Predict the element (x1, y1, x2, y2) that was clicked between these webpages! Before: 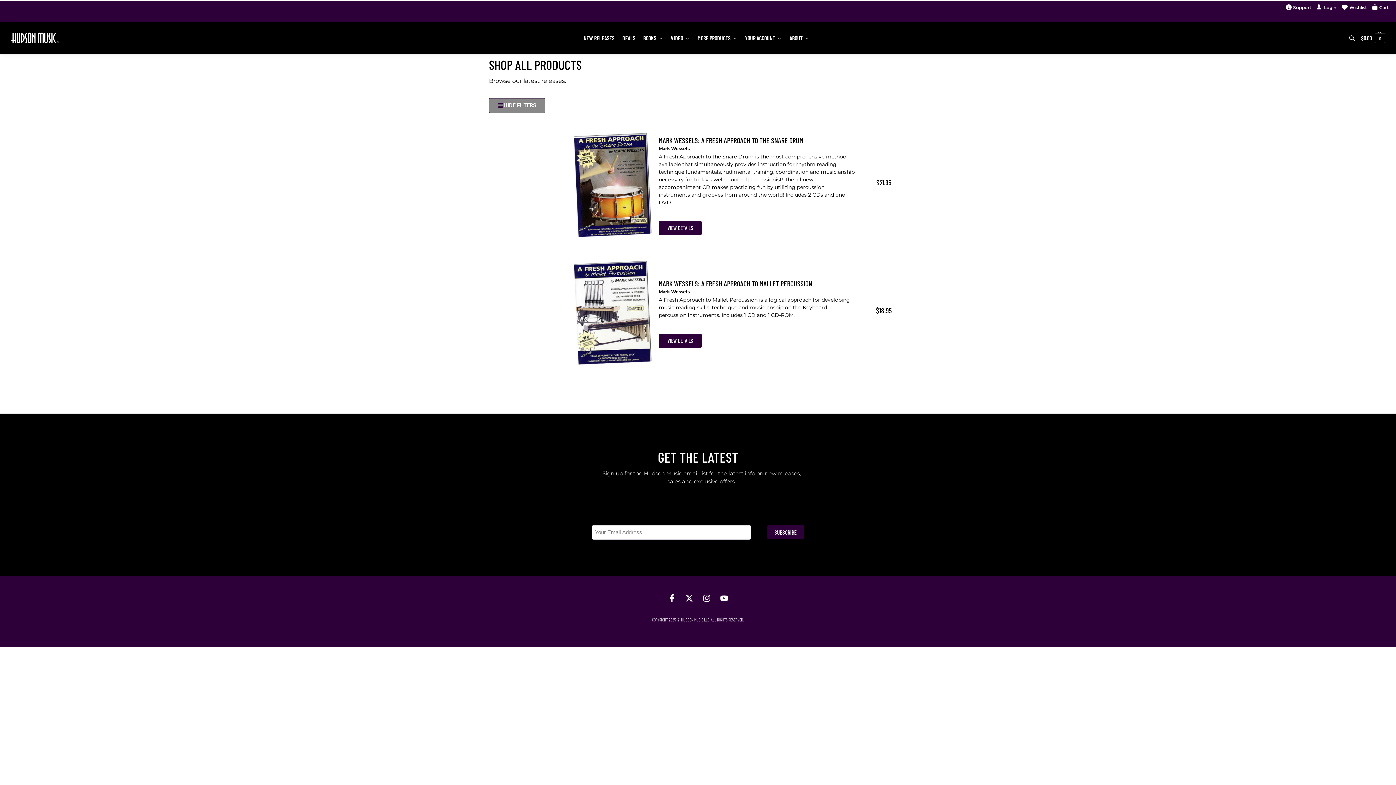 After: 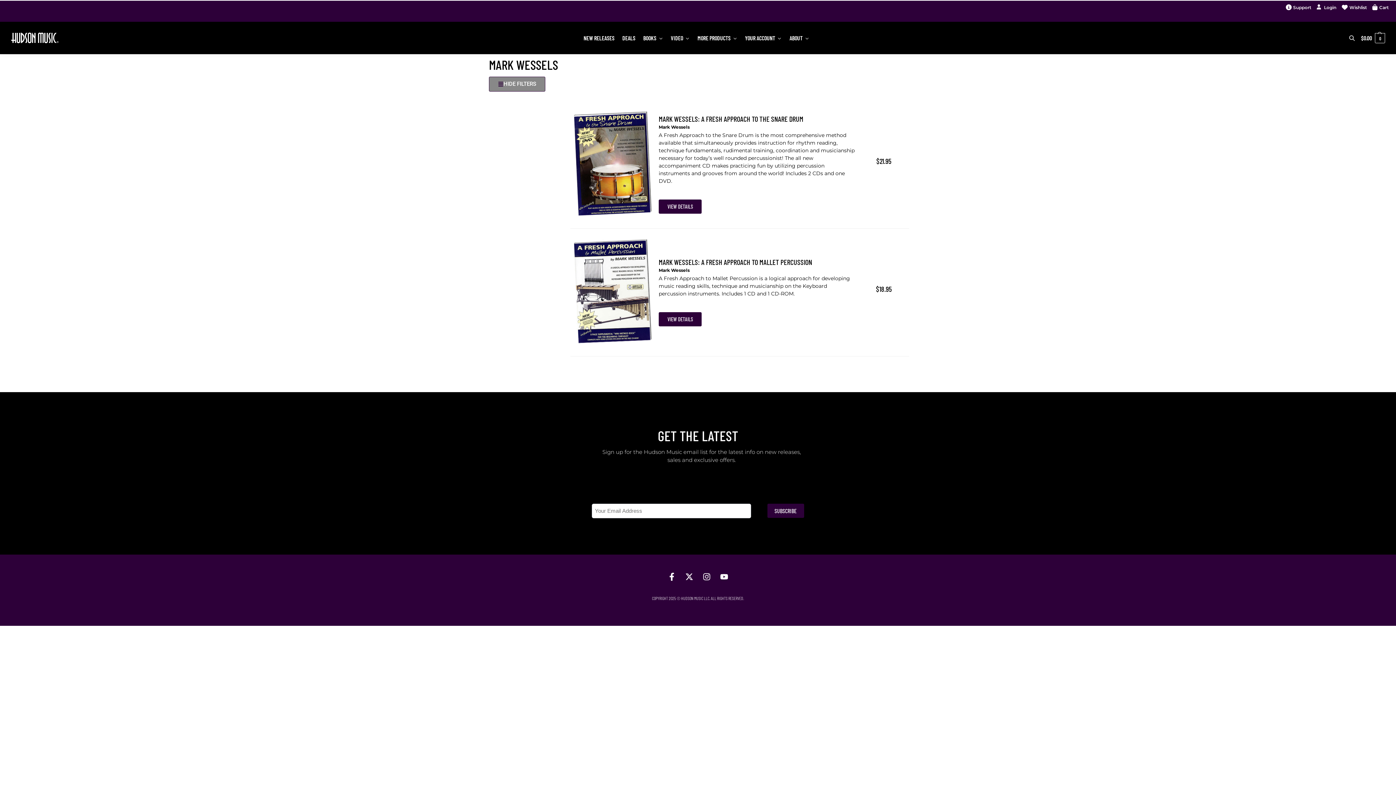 Action: bbox: (658, 145, 689, 151) label: Mark Wessels